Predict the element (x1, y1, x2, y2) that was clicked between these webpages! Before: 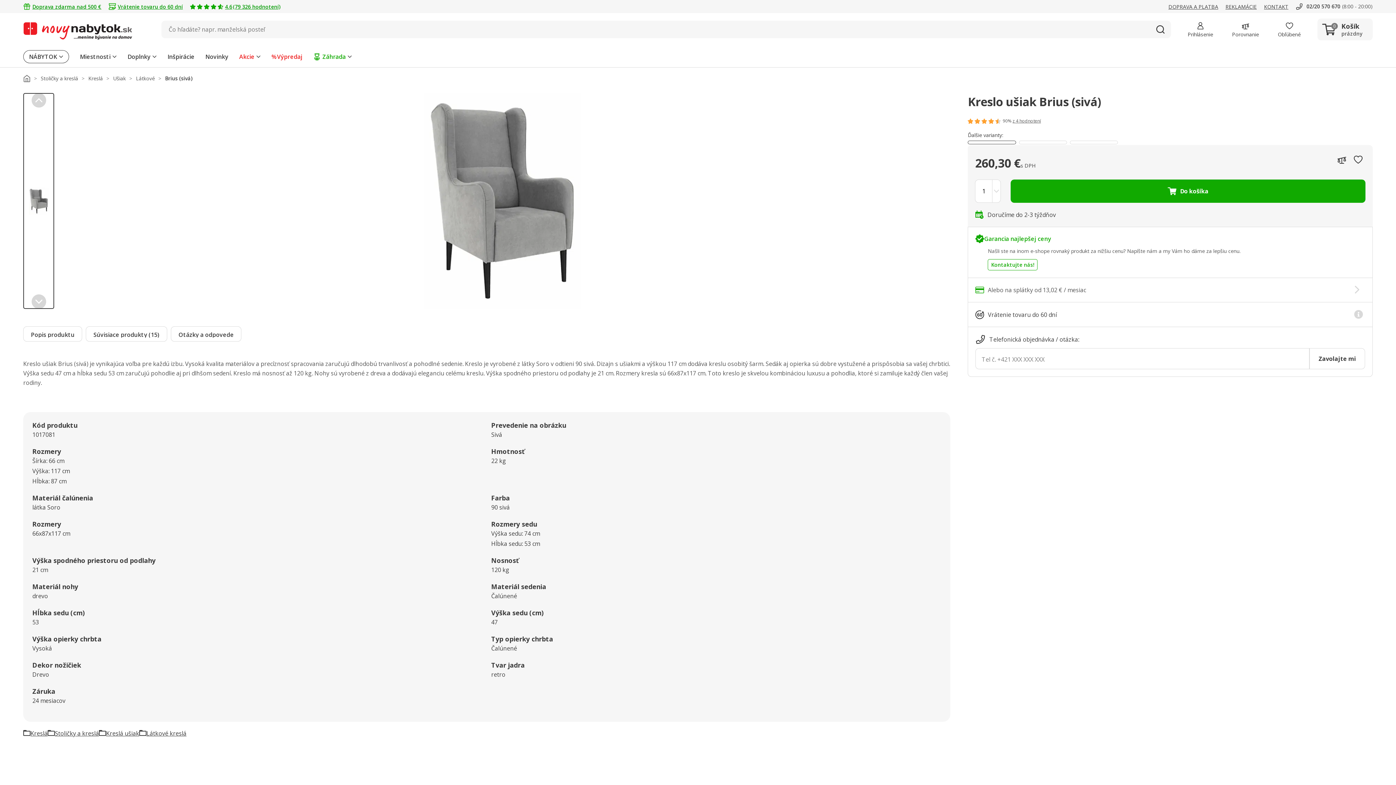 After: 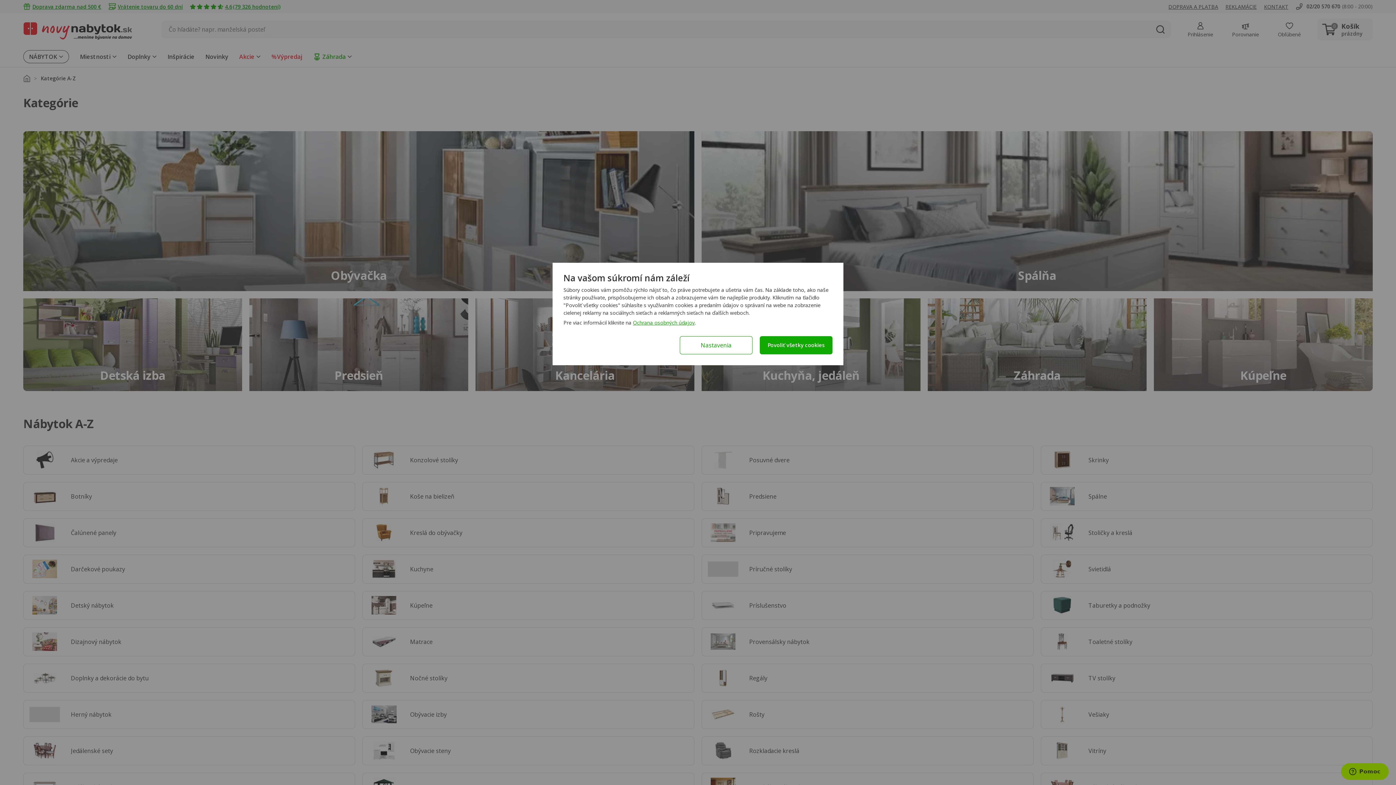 Action: label: Miestnosti bbox: (74, 50, 122, 63)